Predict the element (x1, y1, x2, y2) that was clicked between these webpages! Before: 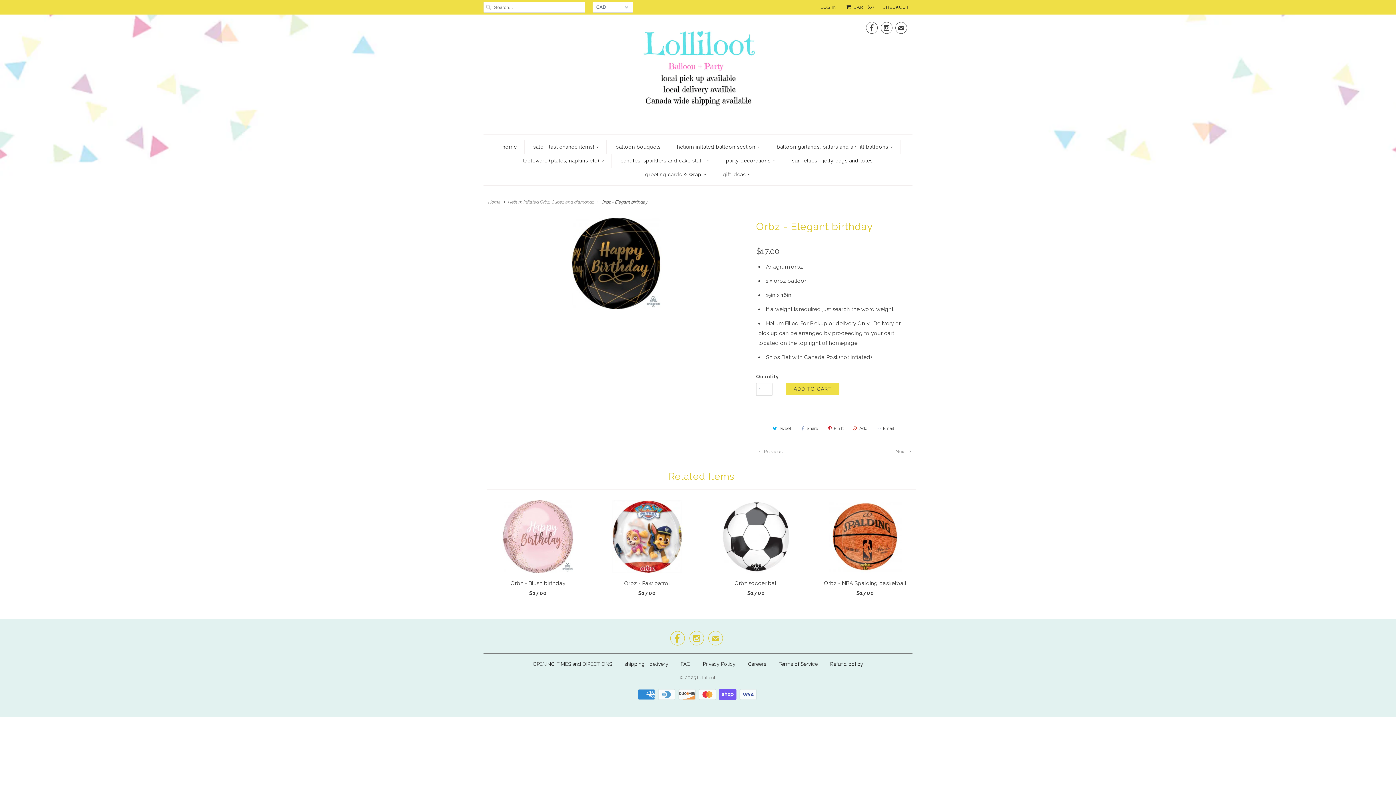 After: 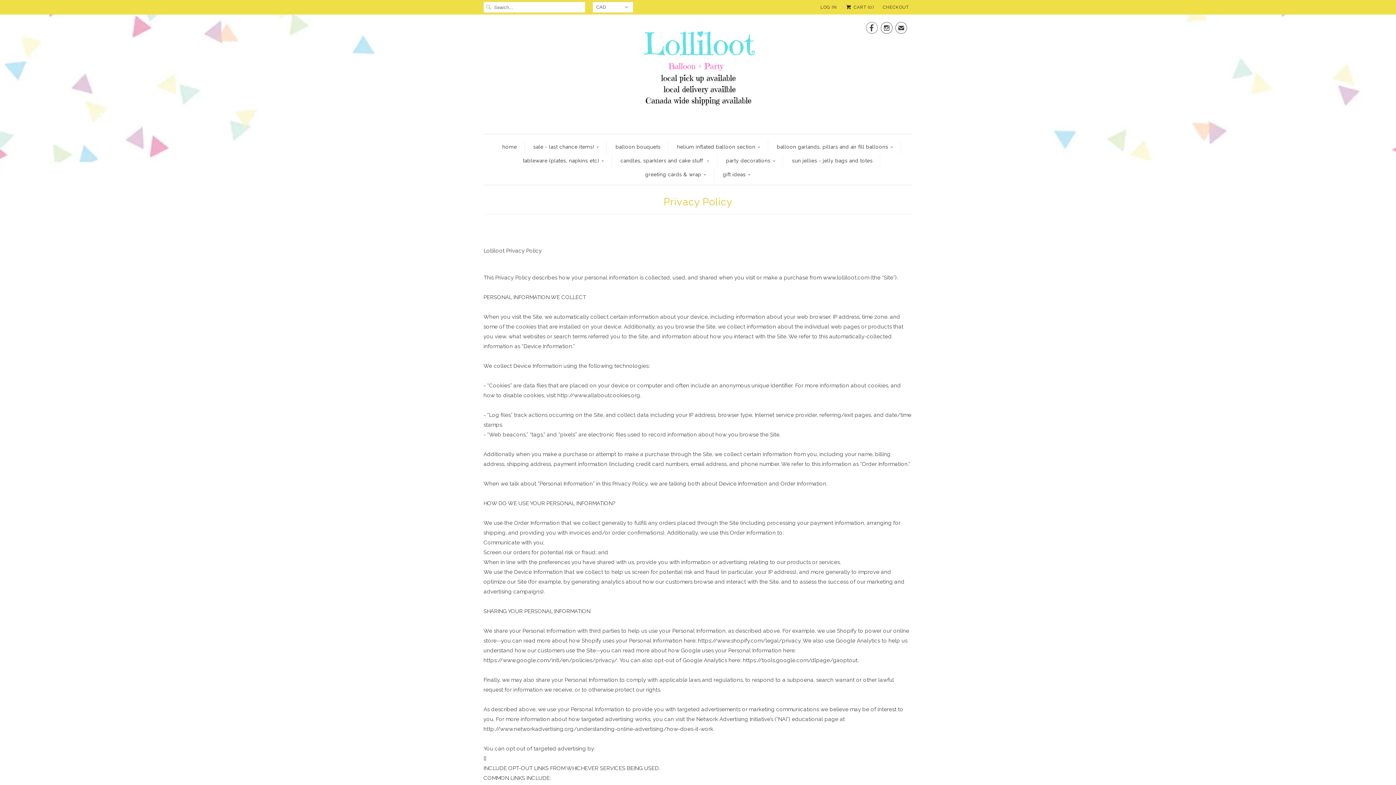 Action: label: Privacy Policy bbox: (703, 661, 735, 667)